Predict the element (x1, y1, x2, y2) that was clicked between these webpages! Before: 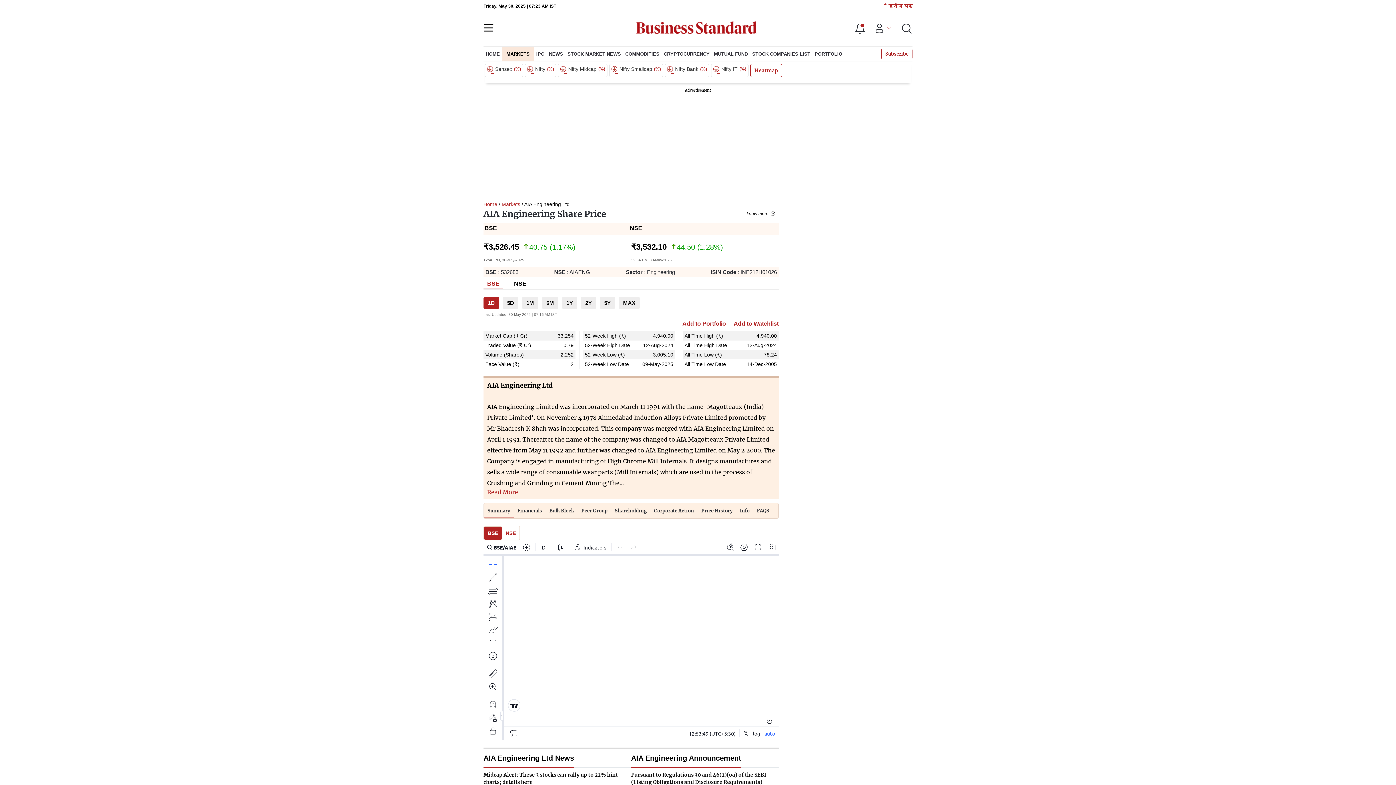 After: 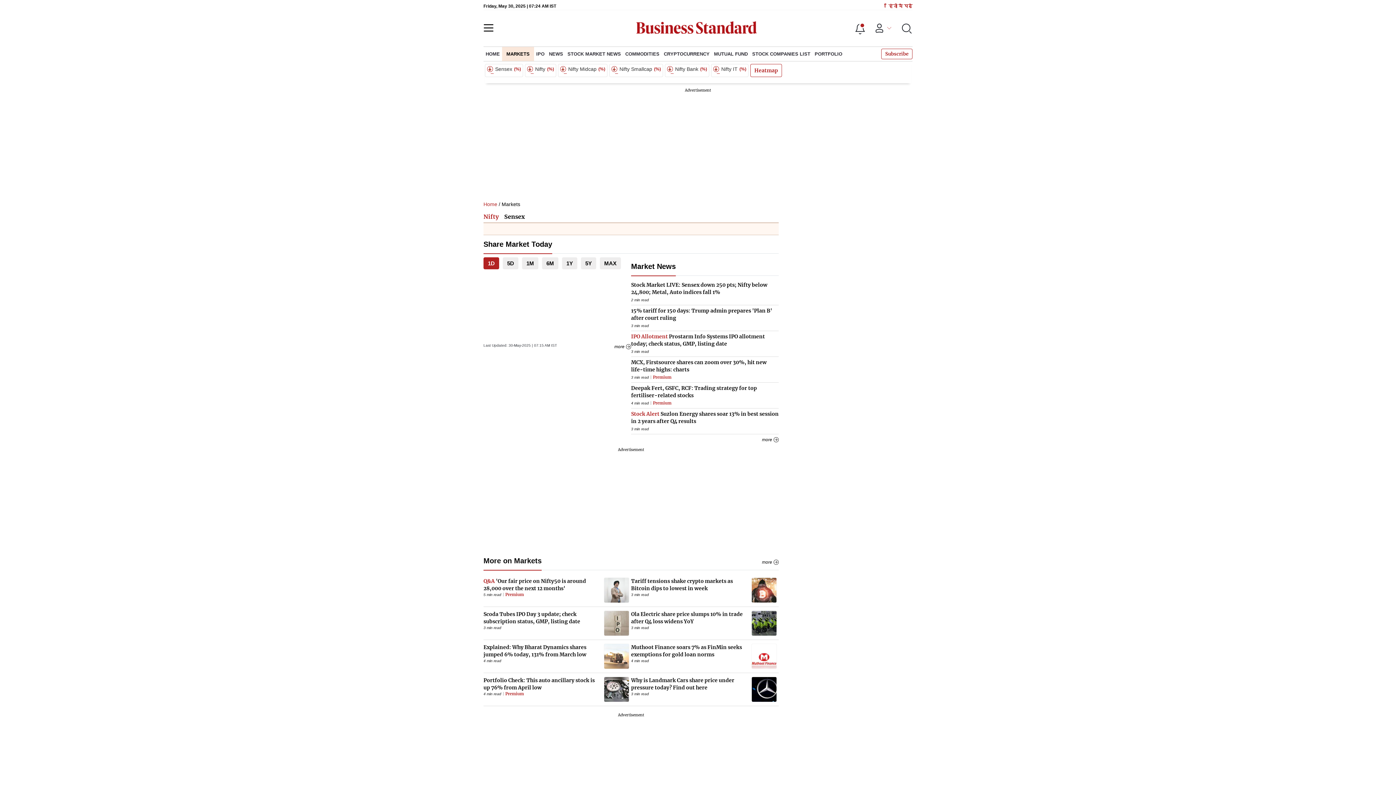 Action: label: MARKETS bbox: (502, 46, 534, 61)